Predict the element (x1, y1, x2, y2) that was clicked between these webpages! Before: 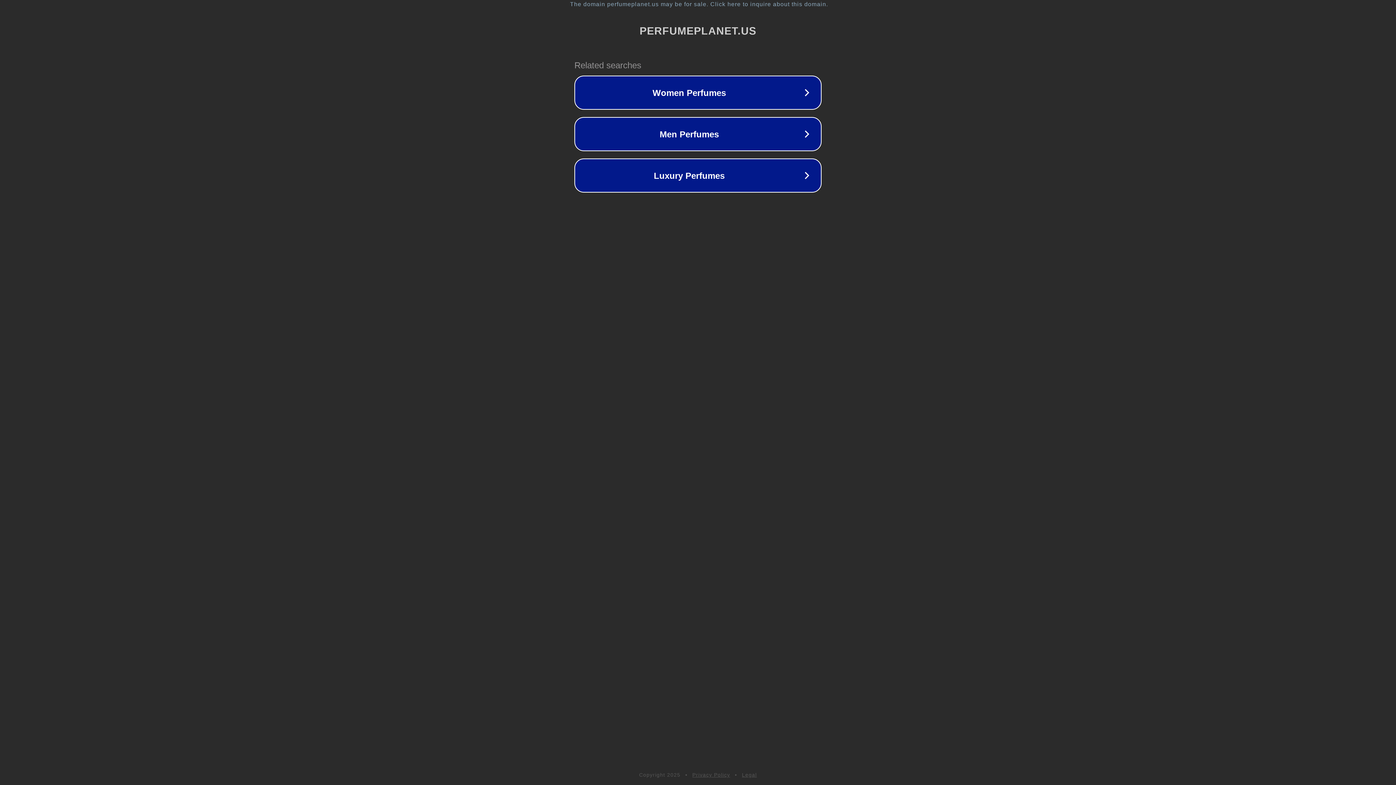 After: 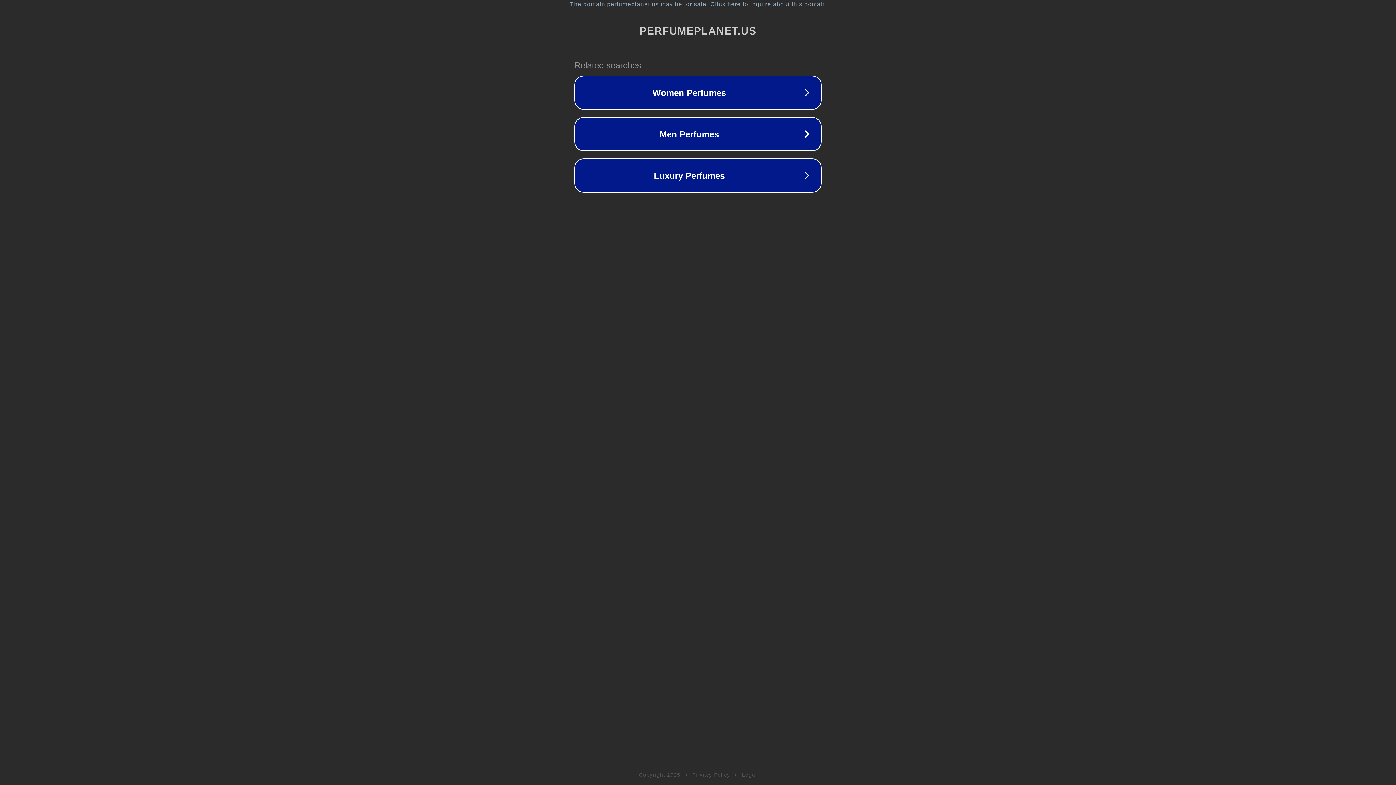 Action: label: Legal bbox: (742, 772, 757, 778)